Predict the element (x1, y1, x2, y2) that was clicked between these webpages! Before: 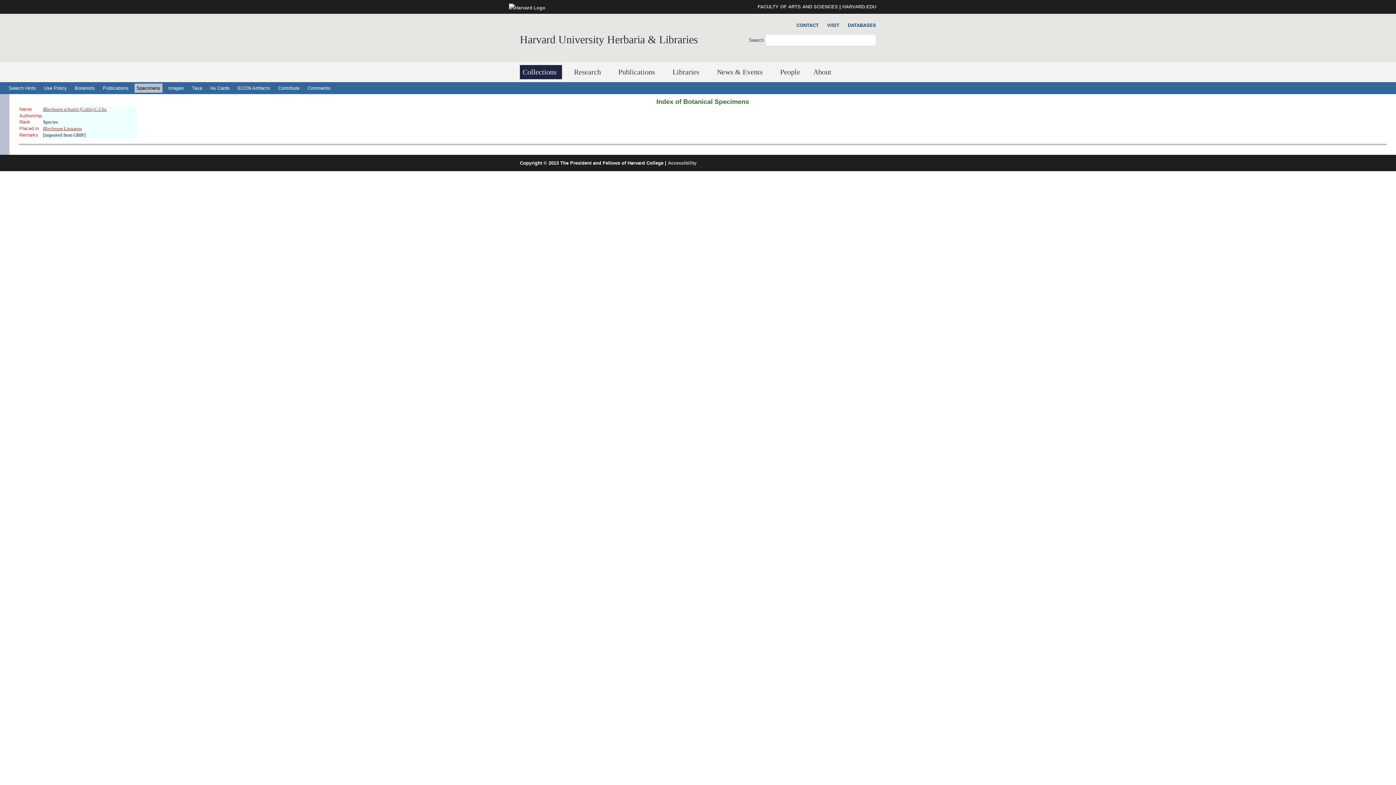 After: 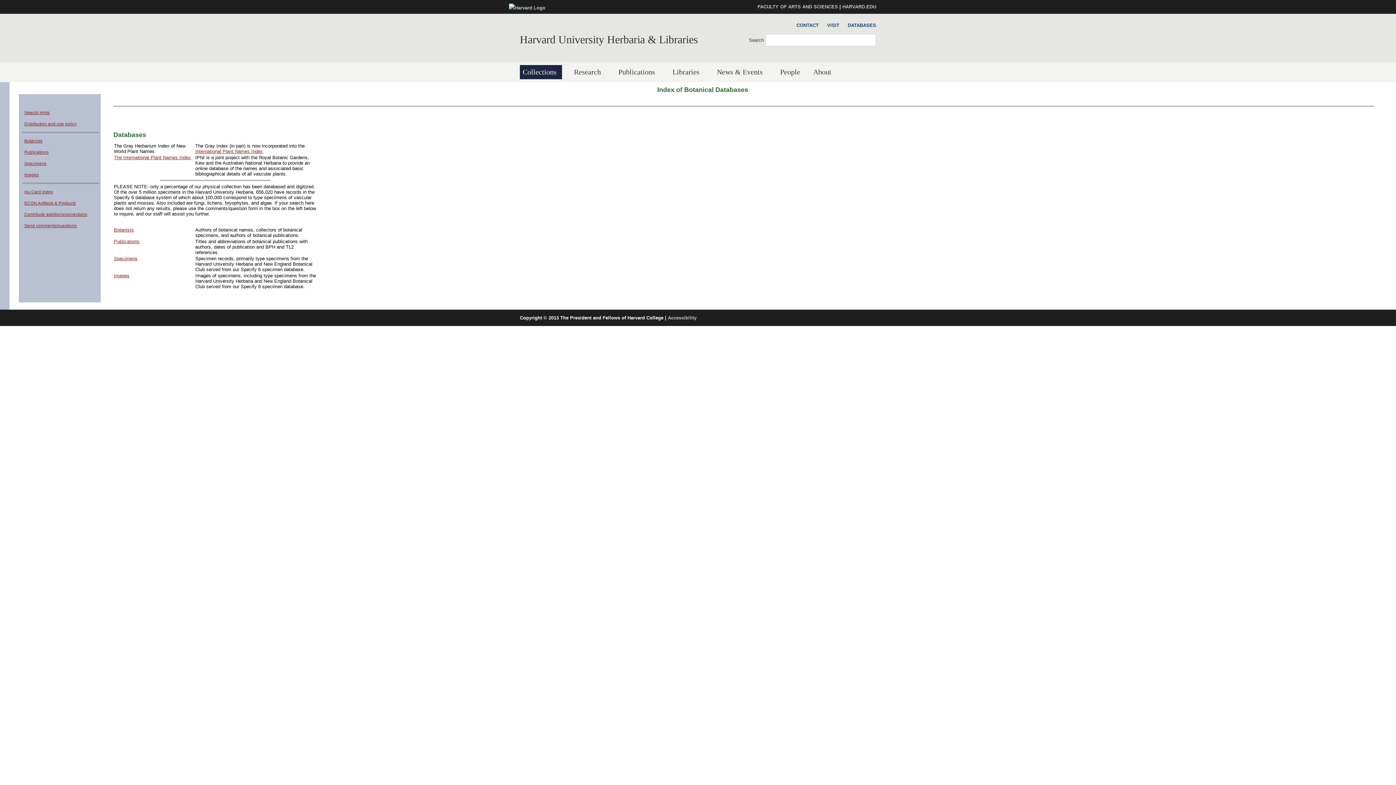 Action: bbox: (844, 21, 876, 29) label: DATABASES